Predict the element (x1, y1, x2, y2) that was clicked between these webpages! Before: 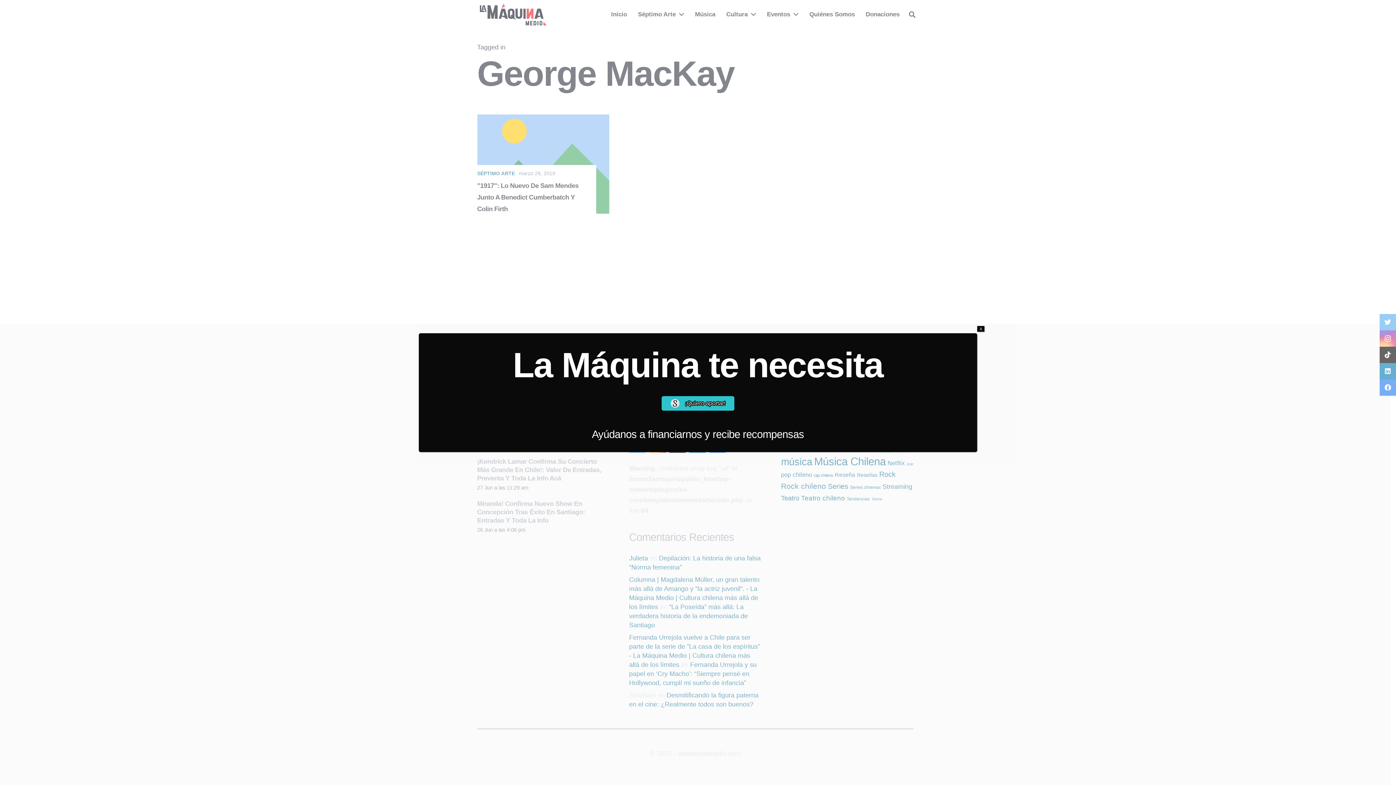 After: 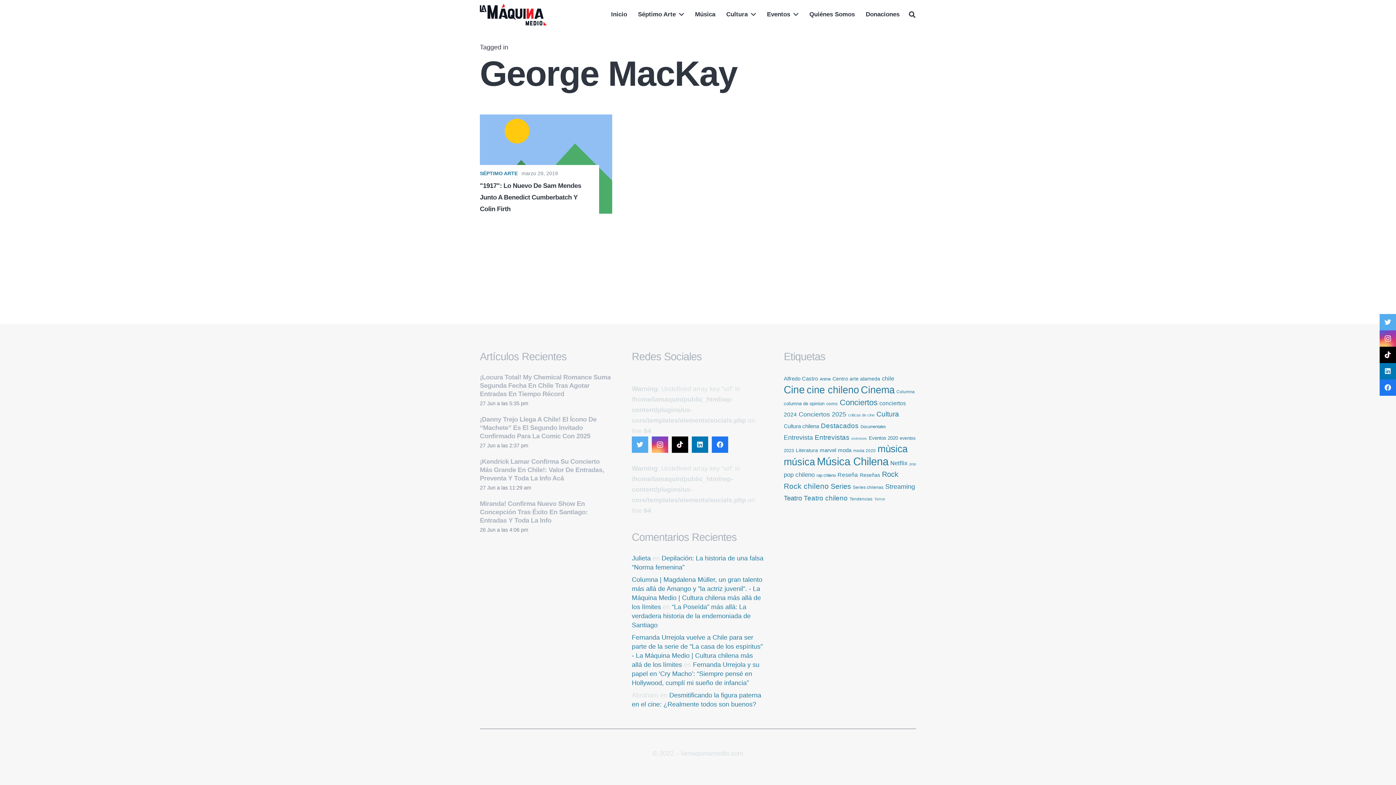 Action: bbox: (977, 326, 984, 331) label: Cerrar